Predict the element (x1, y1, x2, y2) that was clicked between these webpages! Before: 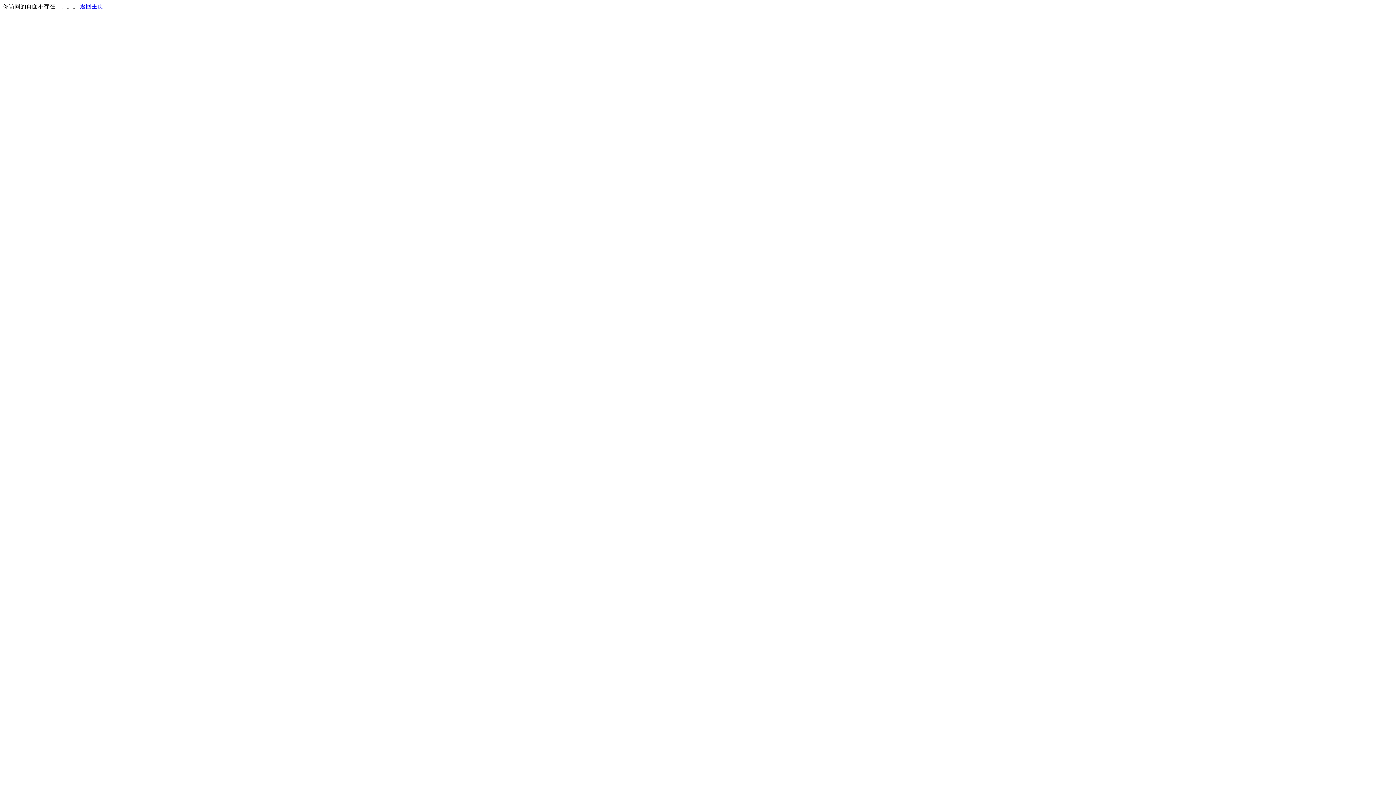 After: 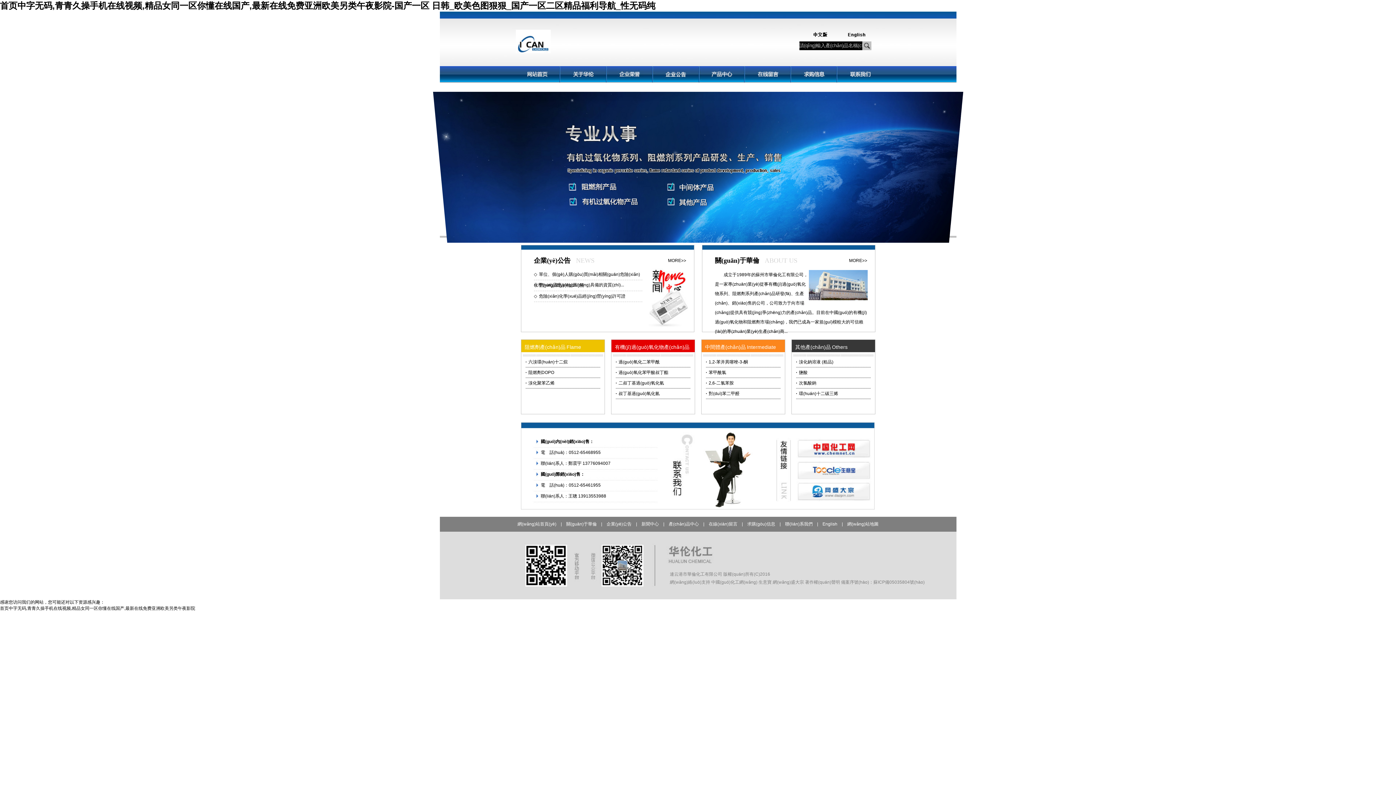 Action: bbox: (80, 3, 103, 9) label: 返回主页